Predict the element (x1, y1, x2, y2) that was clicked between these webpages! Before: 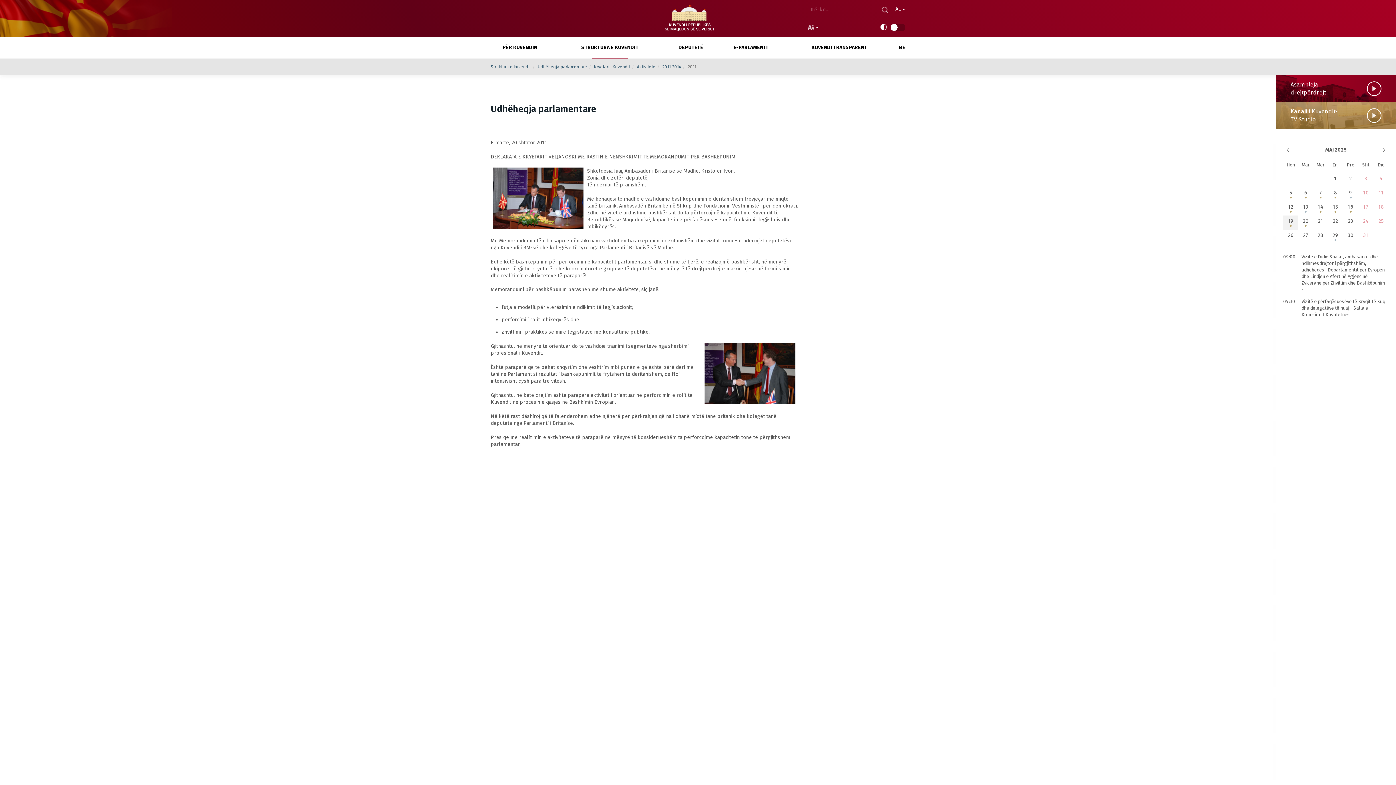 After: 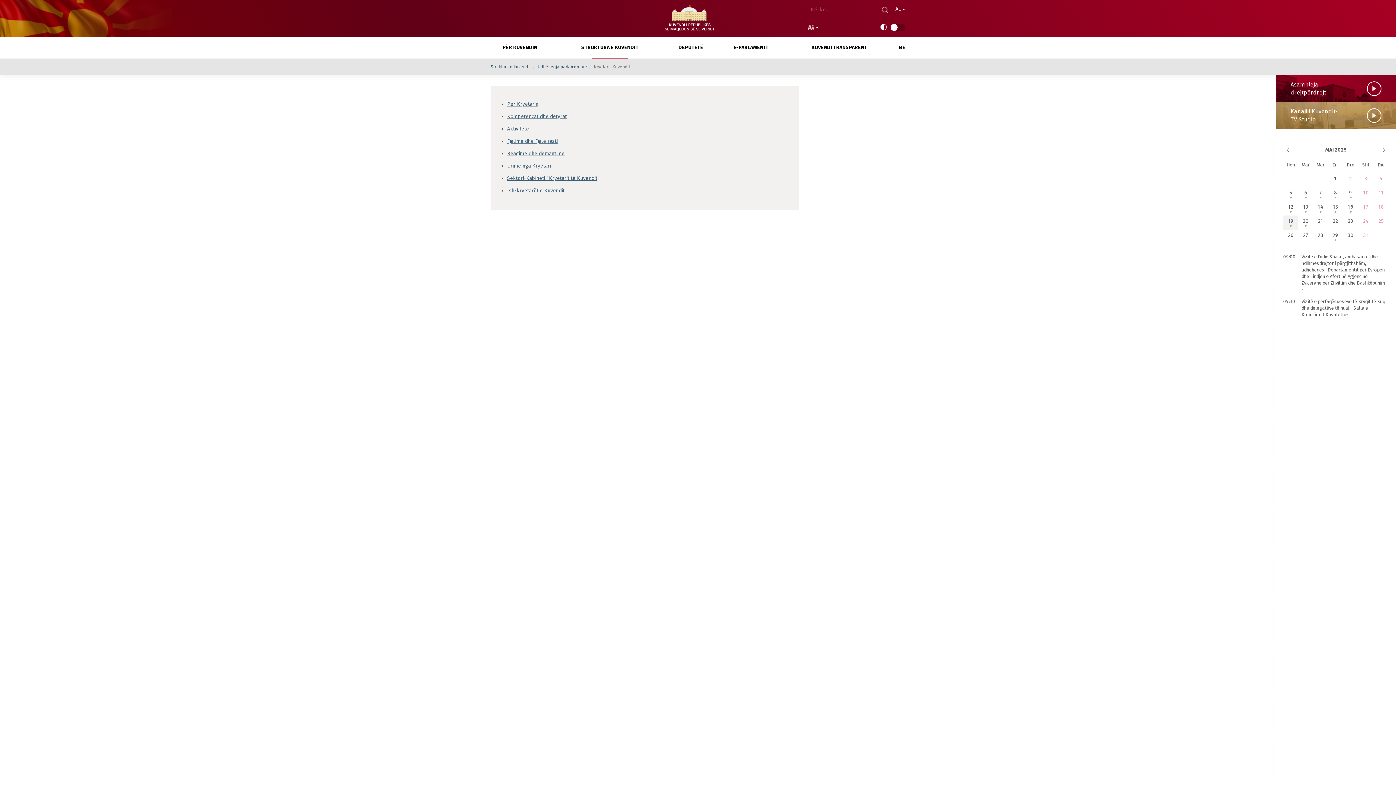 Action: bbox: (594, 64, 630, 69) label: Kryetari i Kuvendit